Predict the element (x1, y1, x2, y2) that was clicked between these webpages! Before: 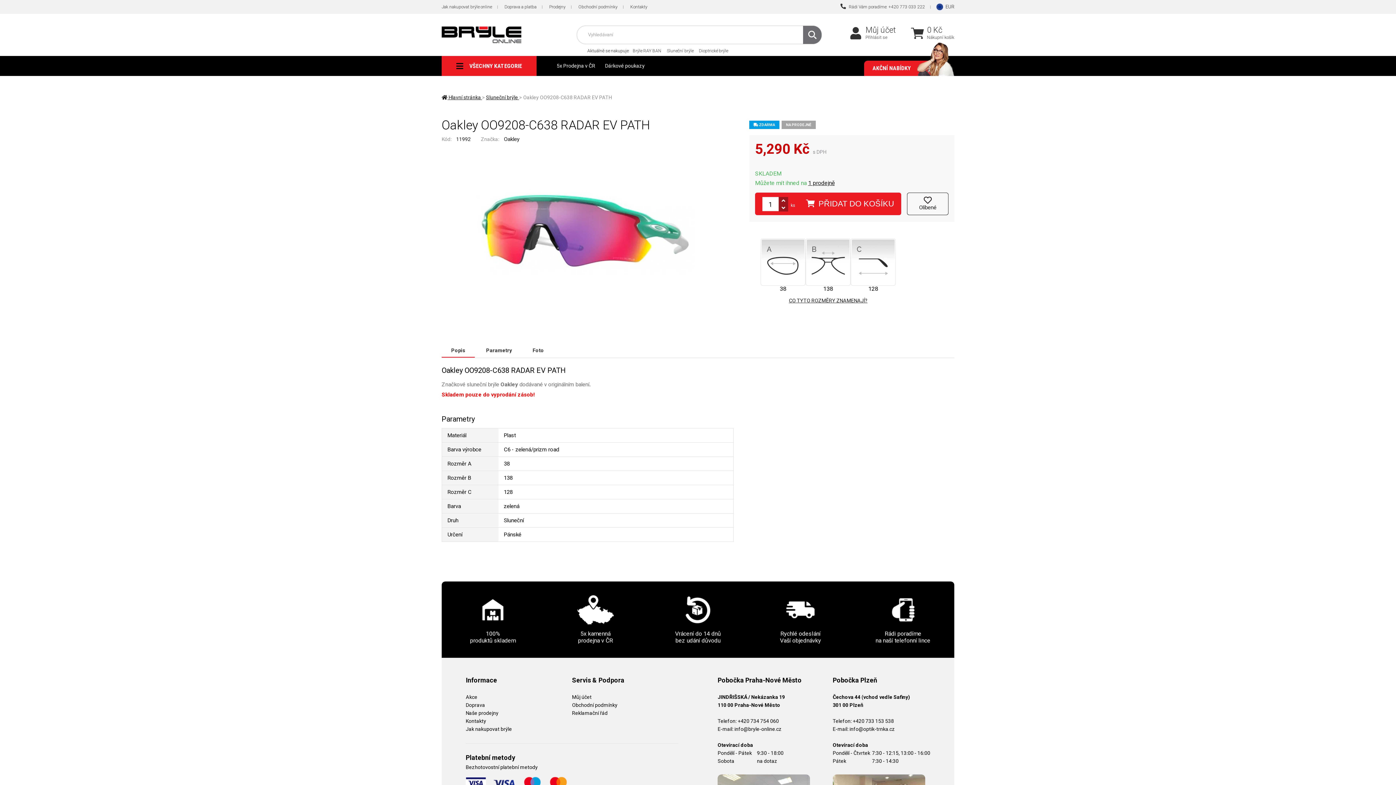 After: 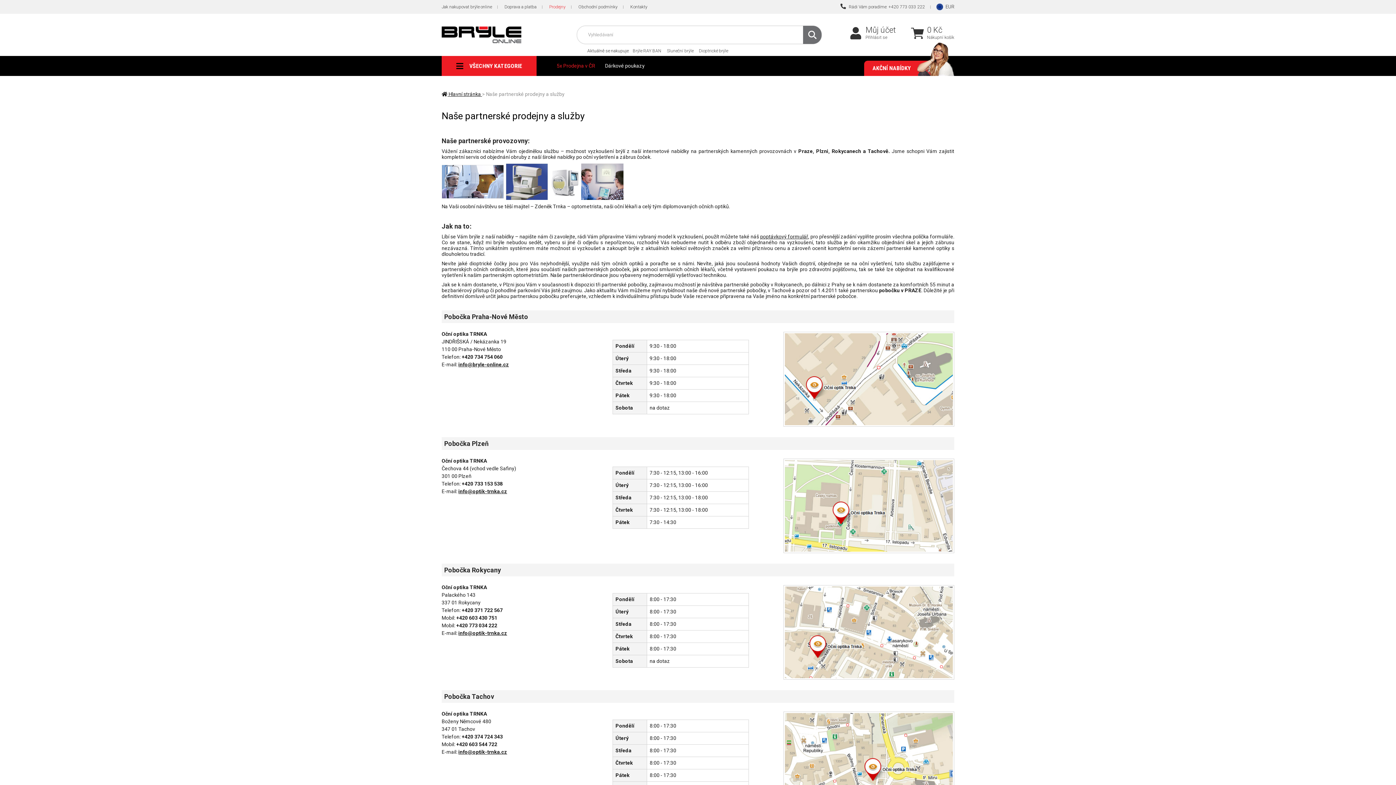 Action: bbox: (552, 56, 599, 76) label: 5x Prodejna v ČR